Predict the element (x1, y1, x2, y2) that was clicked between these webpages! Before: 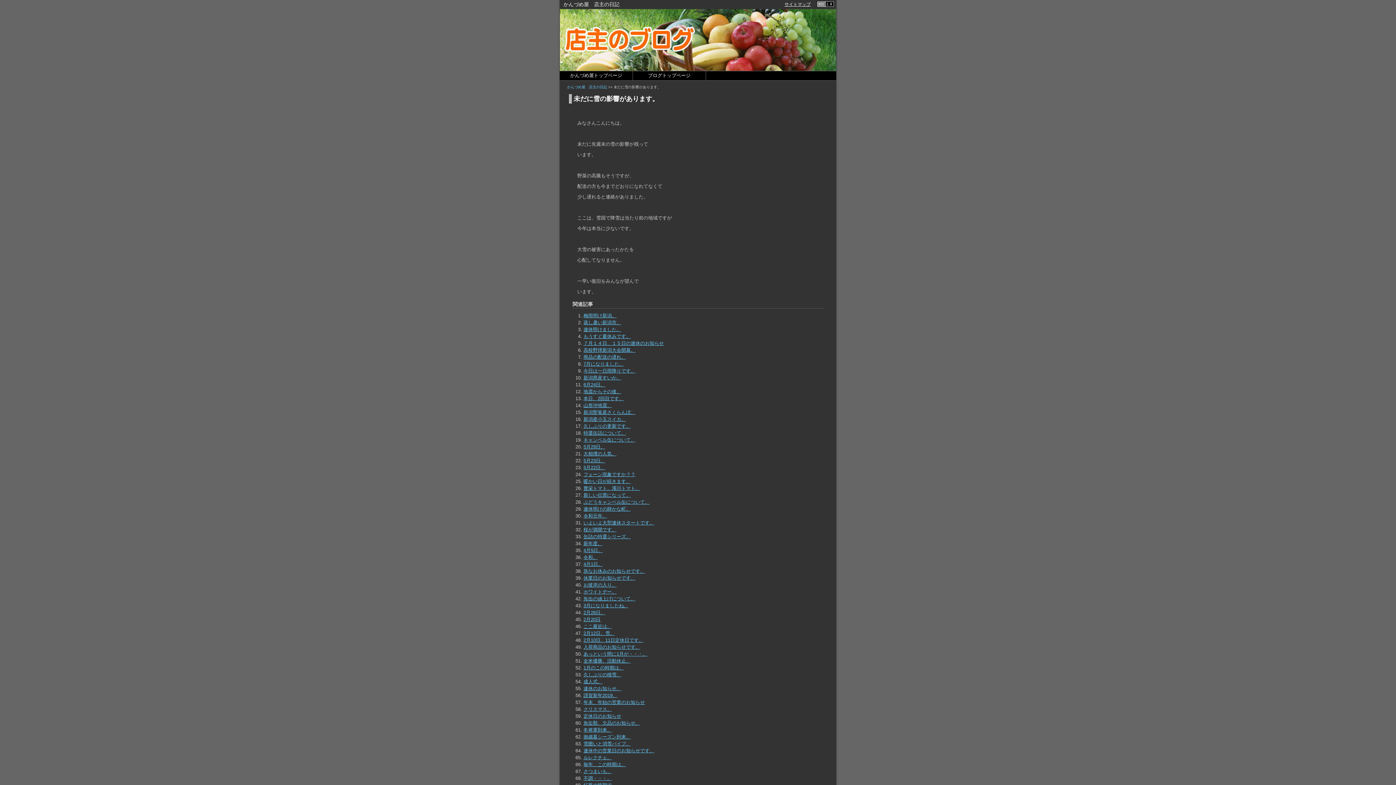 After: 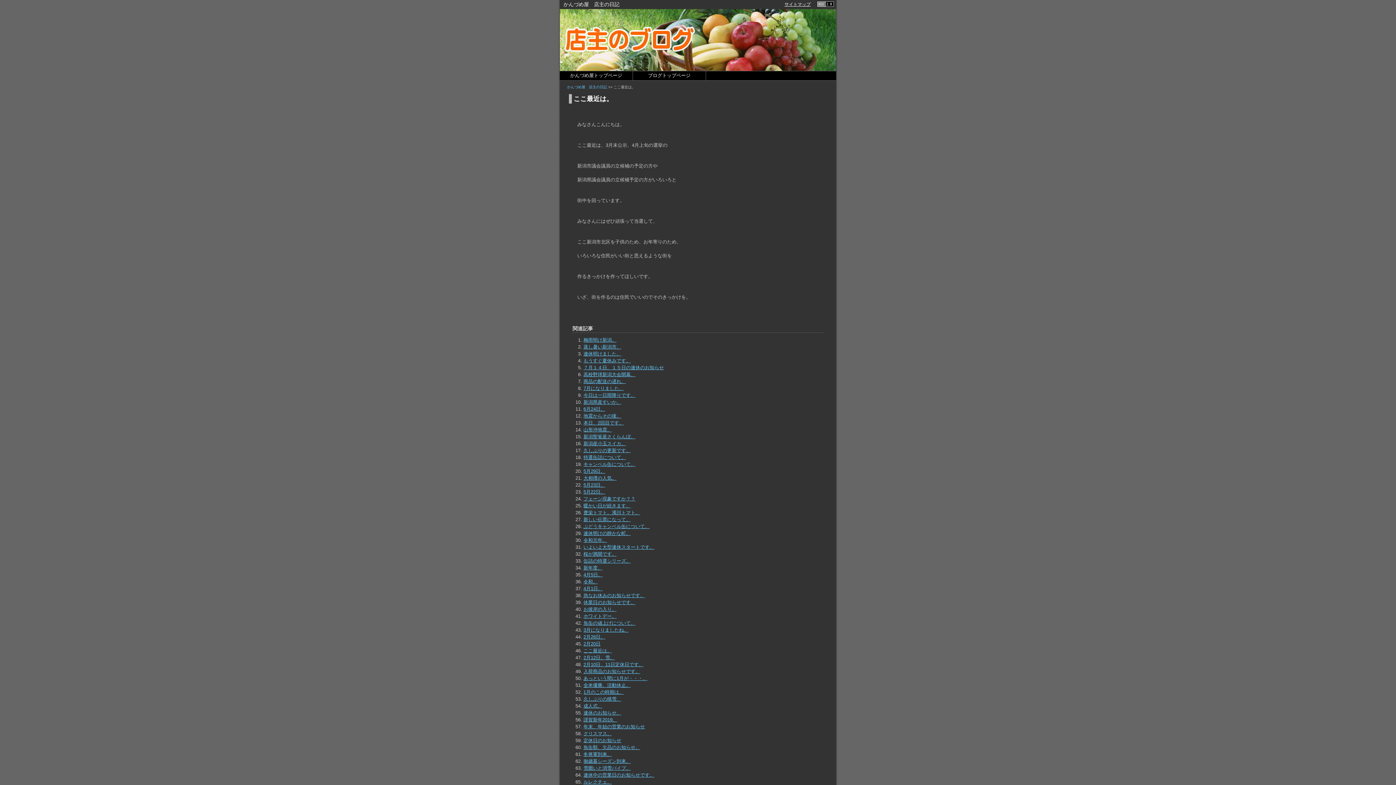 Action: label: ここ最近は。 bbox: (583, 624, 612, 629)